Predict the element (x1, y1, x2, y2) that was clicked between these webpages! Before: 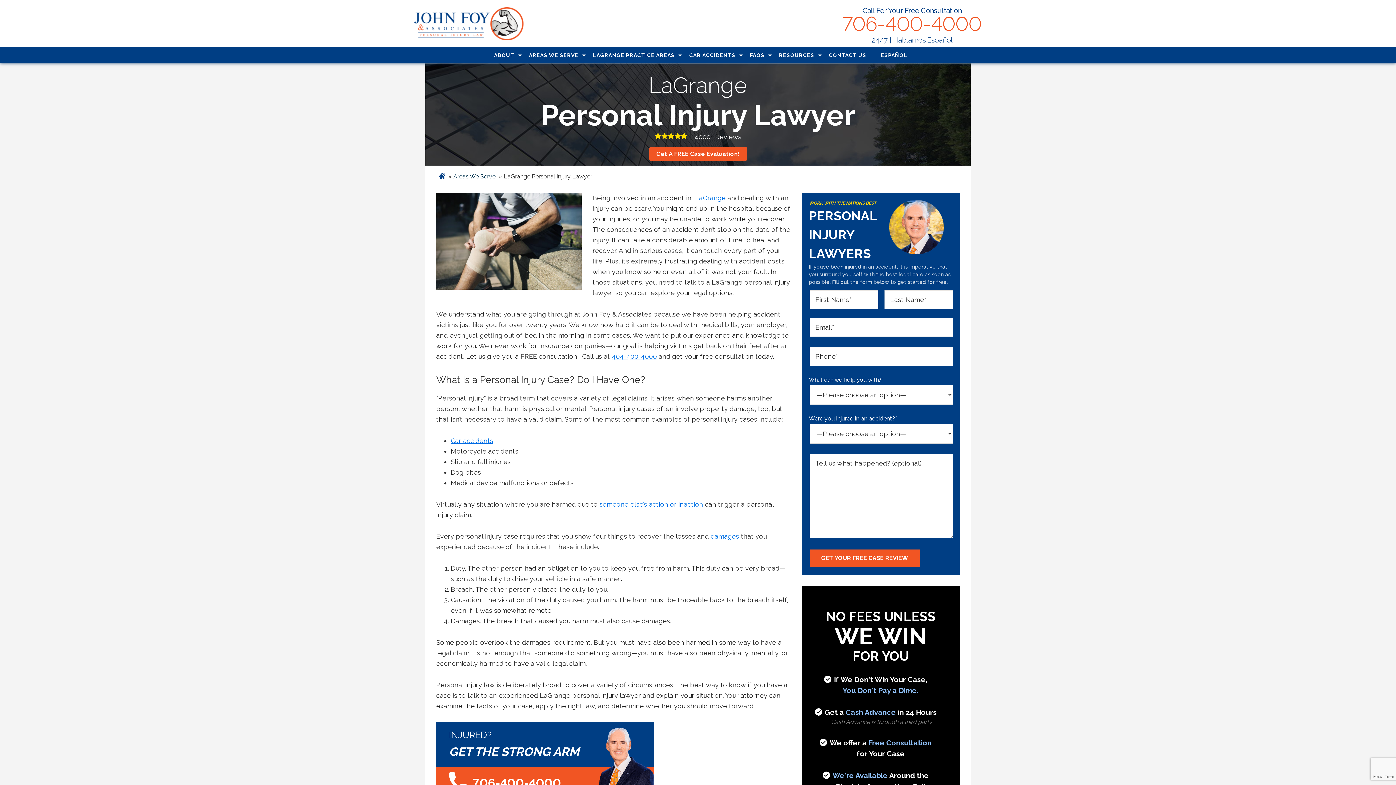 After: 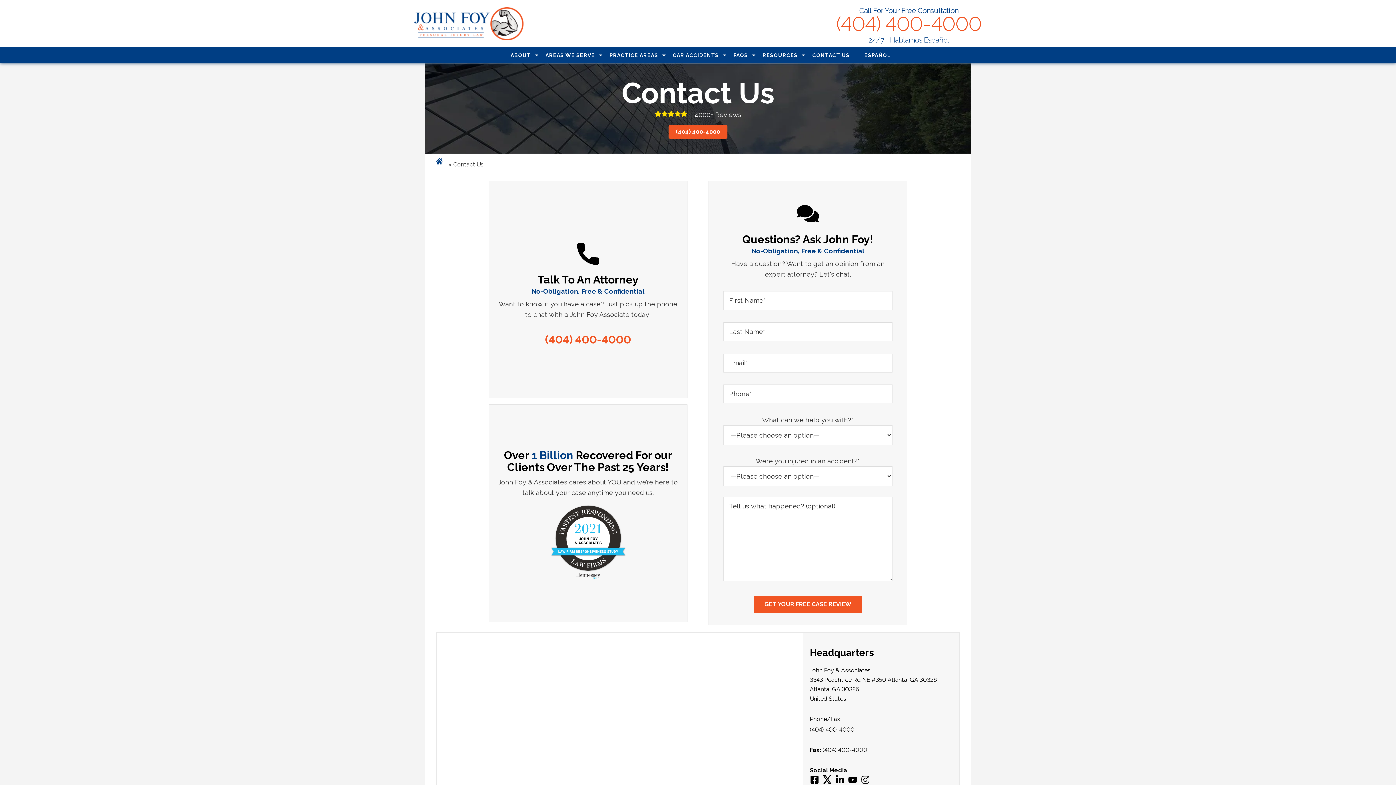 Action: label: Get A FREE Case Evaluation! bbox: (649, 146, 747, 161)